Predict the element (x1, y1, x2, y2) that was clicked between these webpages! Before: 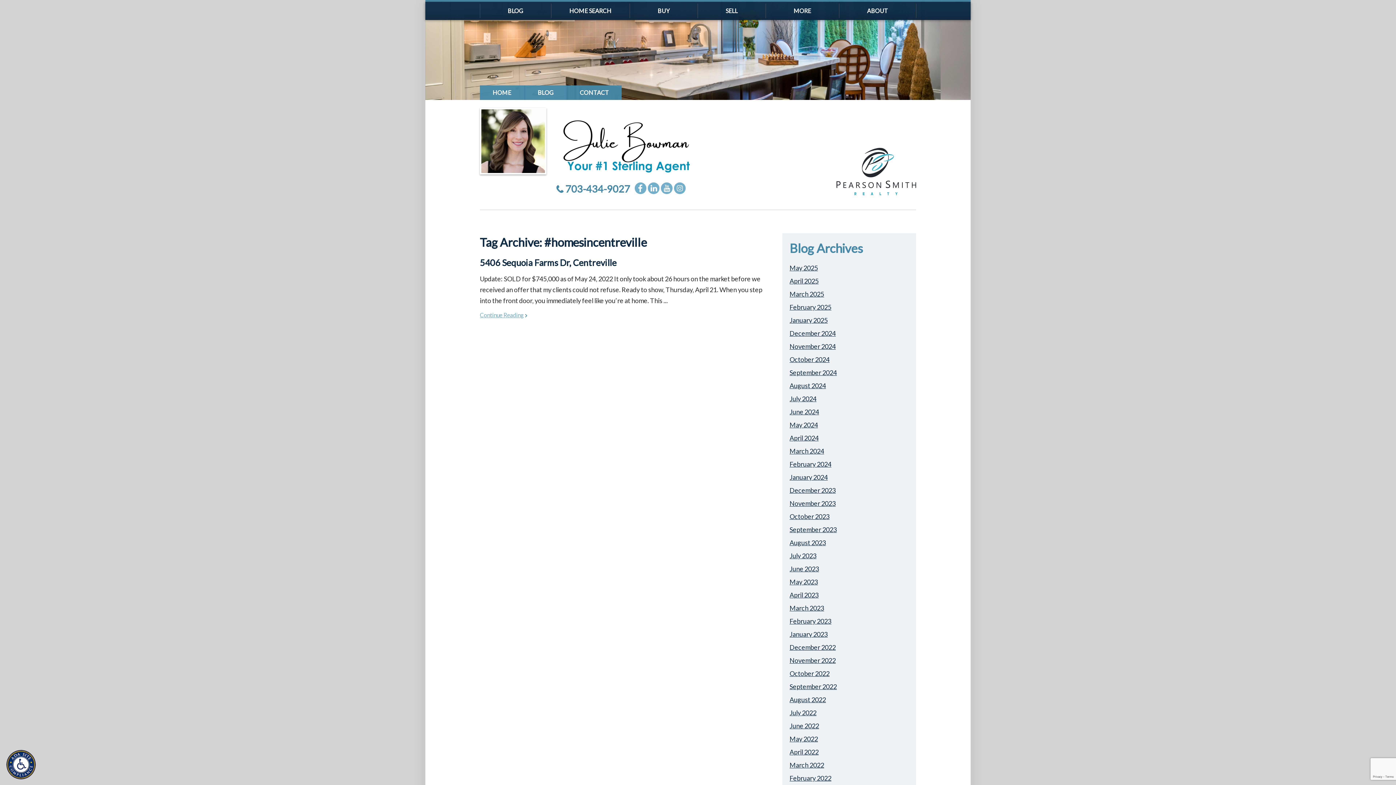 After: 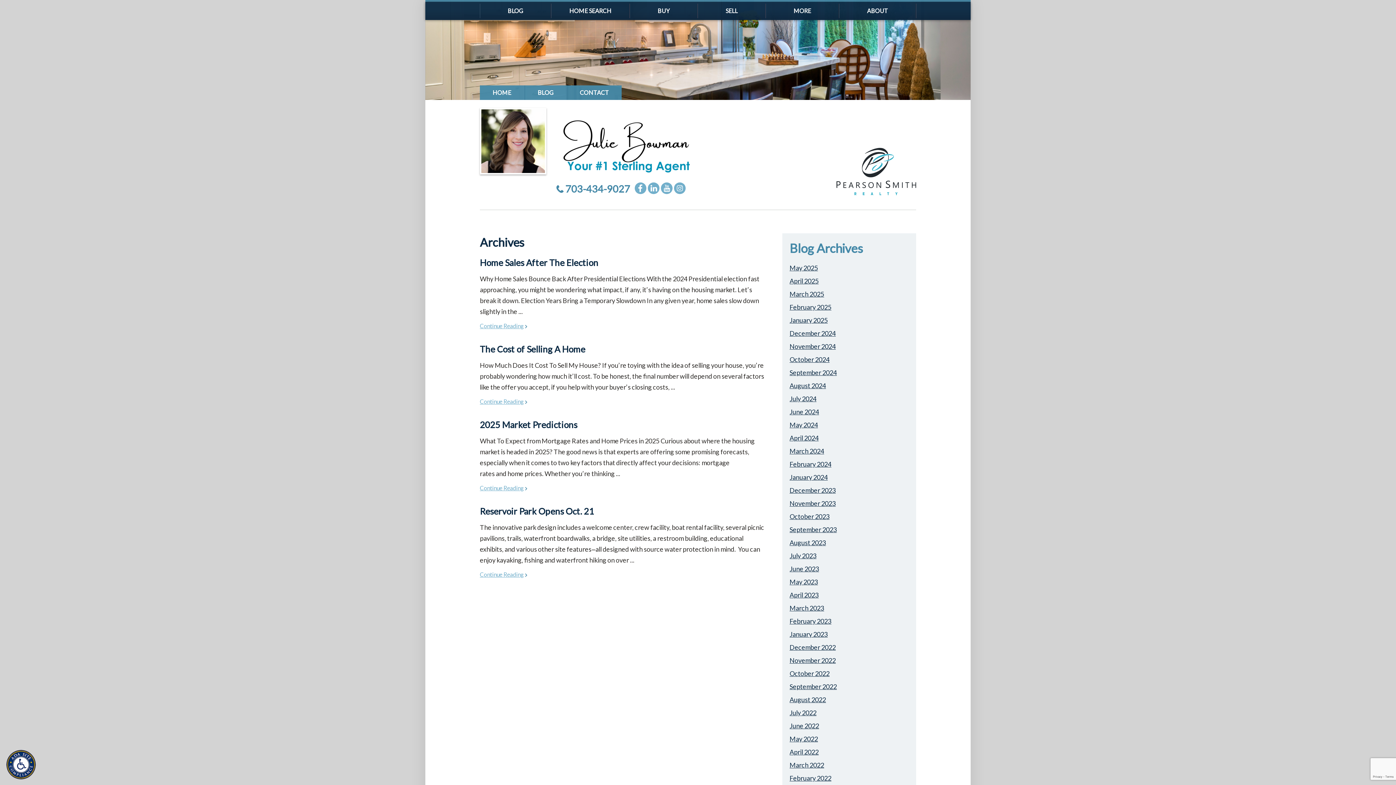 Action: label: October 2024 bbox: (789, 355, 829, 363)